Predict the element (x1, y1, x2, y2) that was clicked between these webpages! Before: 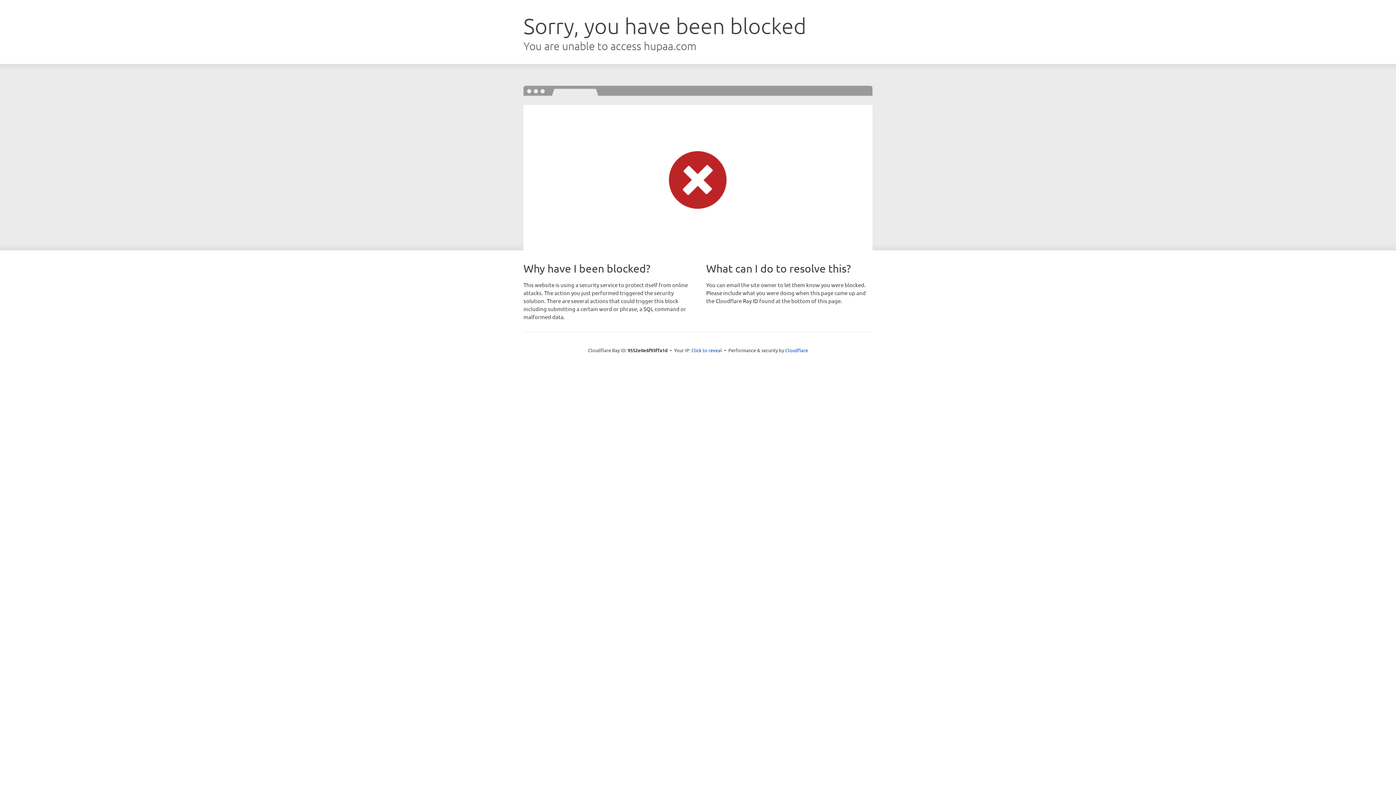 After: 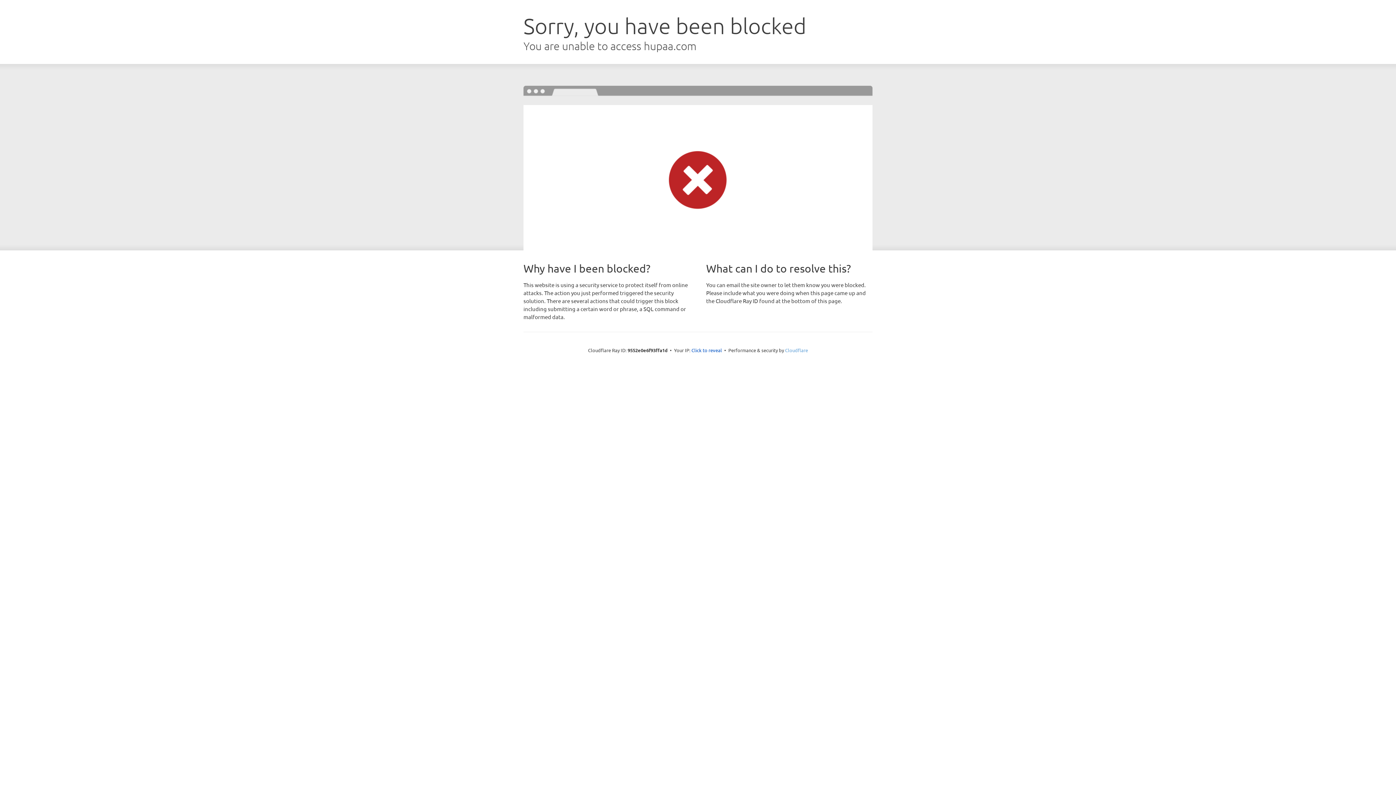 Action: label: Cloudflare bbox: (785, 347, 808, 353)